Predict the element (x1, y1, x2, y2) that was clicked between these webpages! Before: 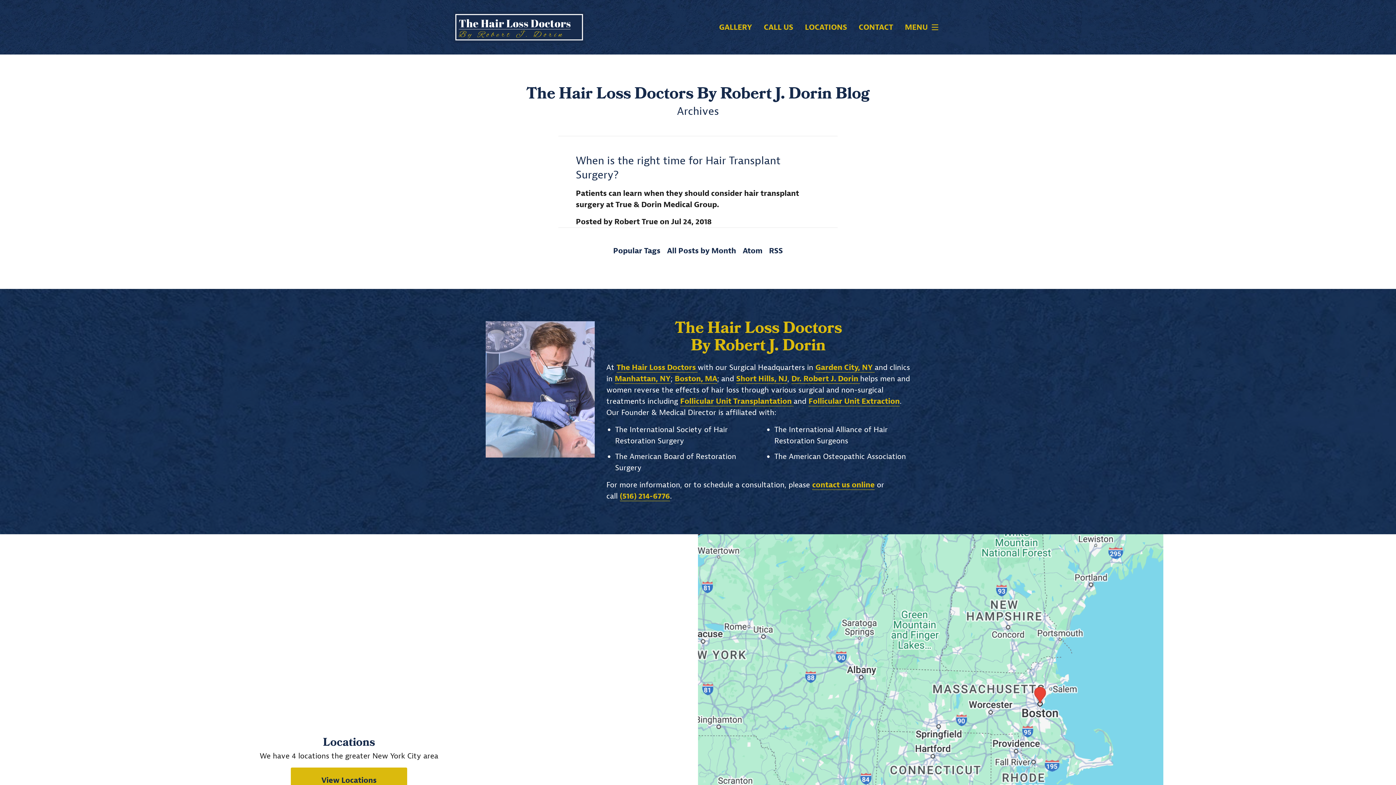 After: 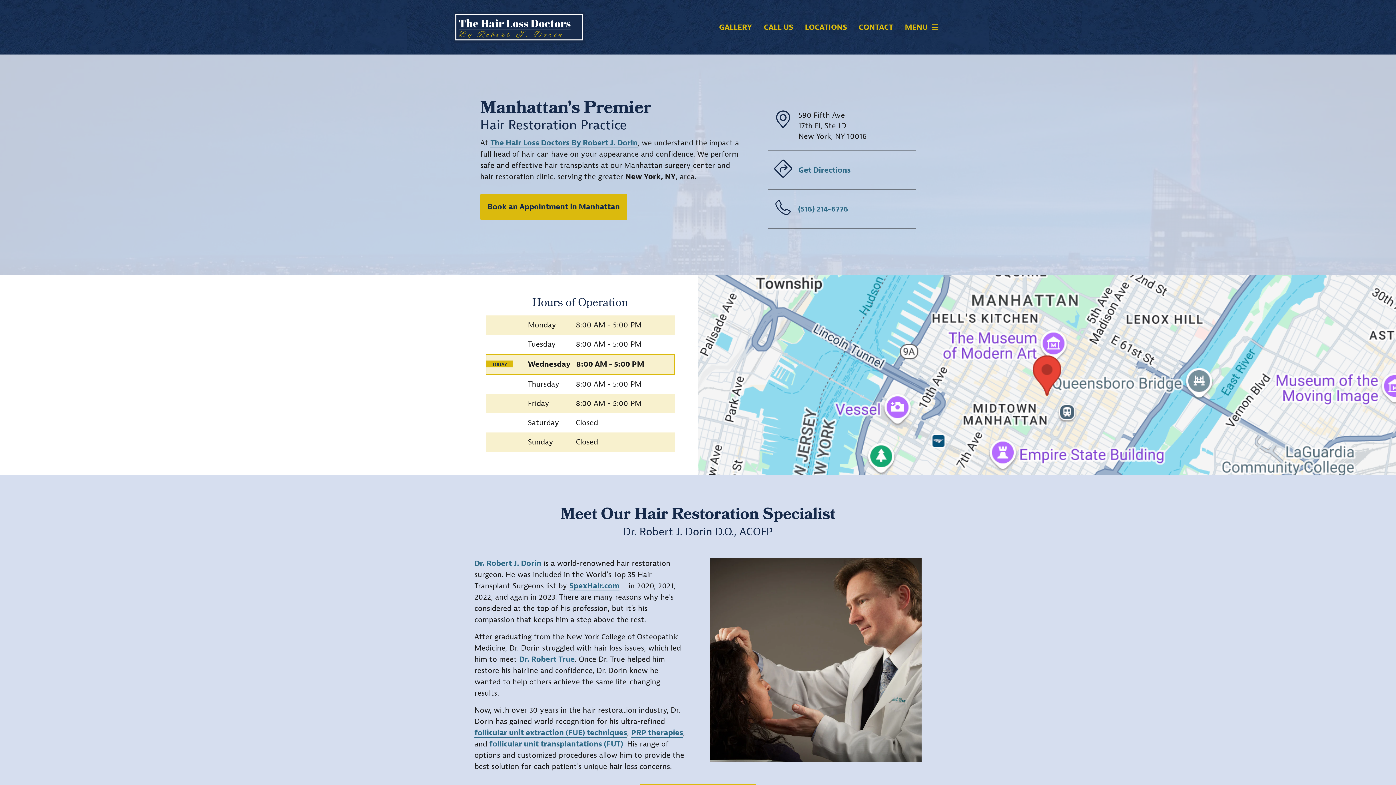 Action: bbox: (614, 374, 670, 383) label: Manhattan, NY